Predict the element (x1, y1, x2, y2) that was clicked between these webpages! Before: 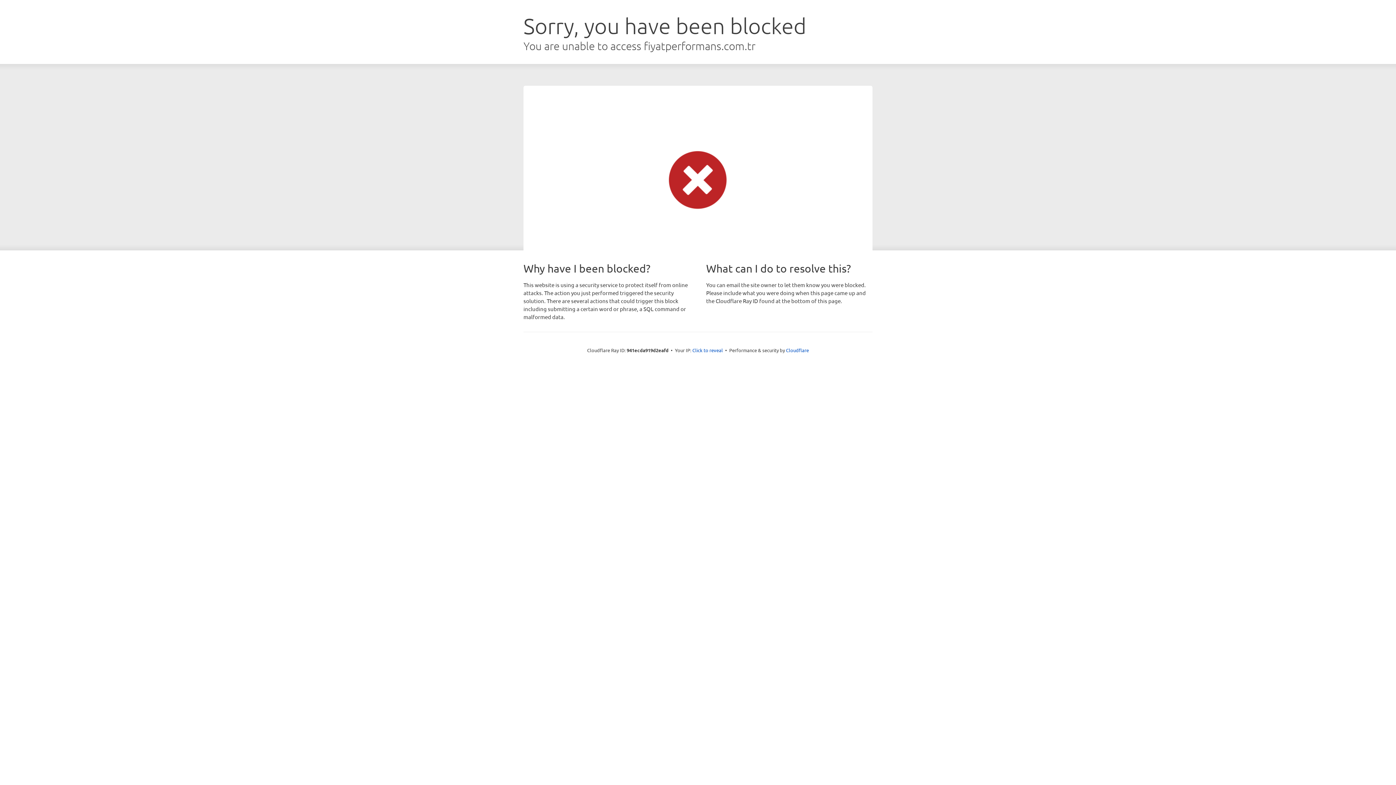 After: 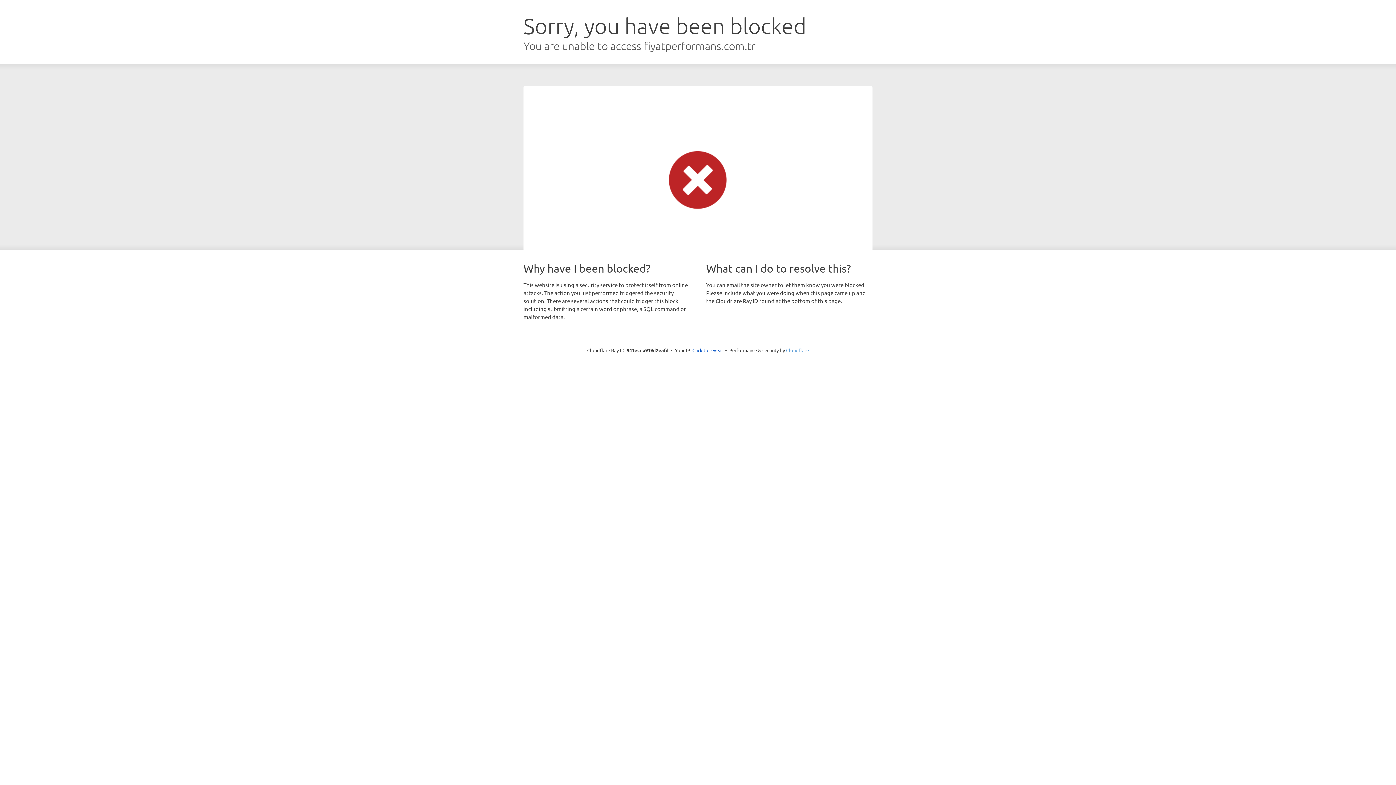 Action: bbox: (786, 347, 809, 353) label: Cloudflare